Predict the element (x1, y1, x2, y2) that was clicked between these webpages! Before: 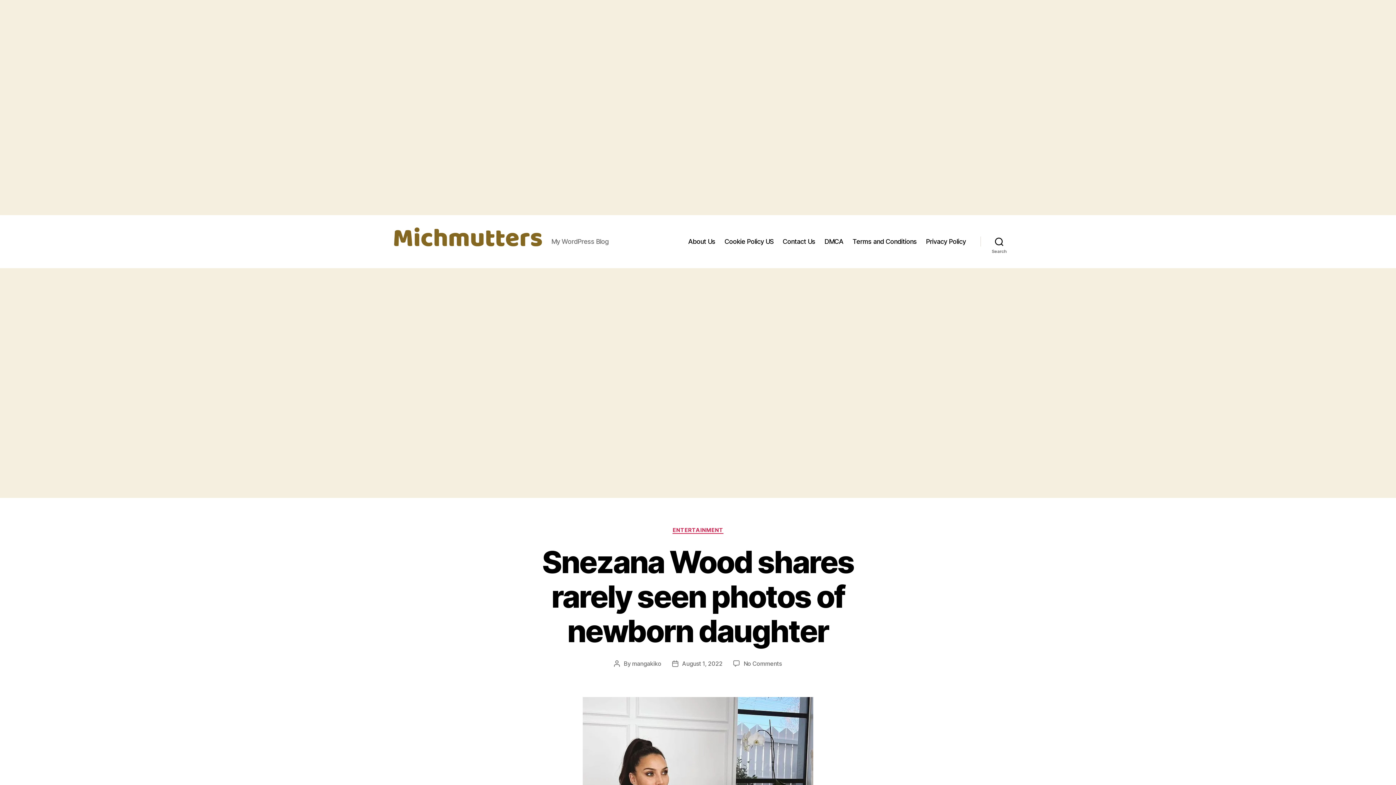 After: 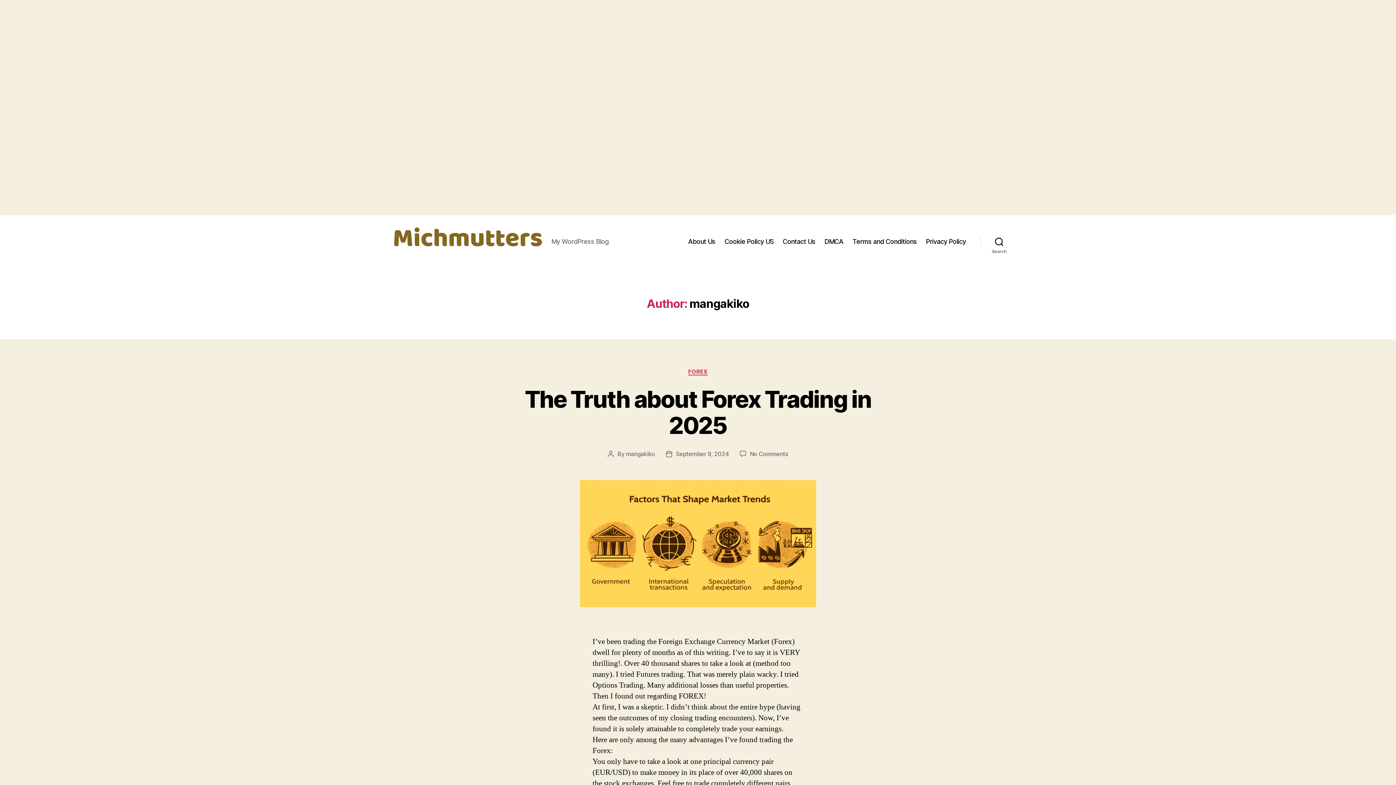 Action: bbox: (632, 660, 661, 667) label: mangakiko